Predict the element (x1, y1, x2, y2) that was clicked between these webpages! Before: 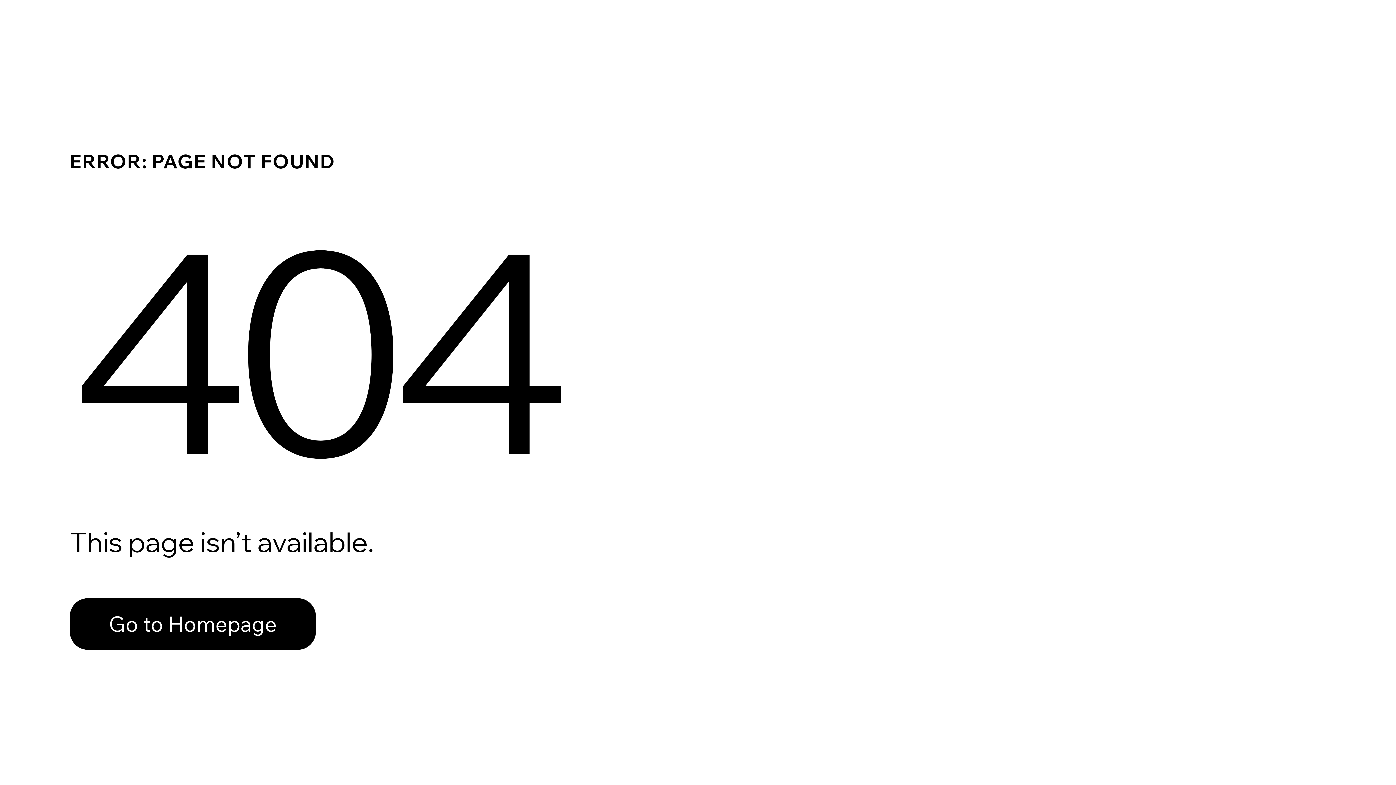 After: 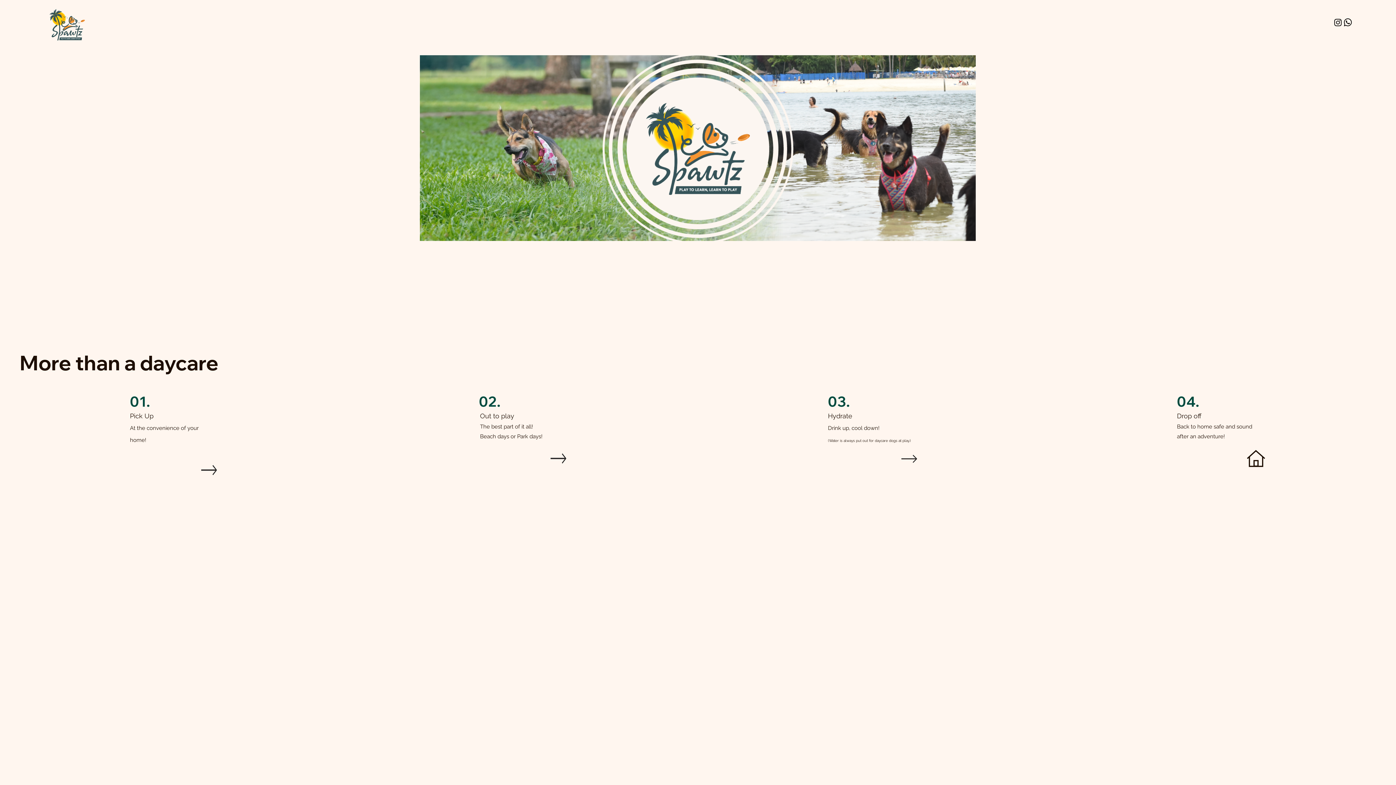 Action: label: Go to Homepage bbox: (69, 598, 316, 650)